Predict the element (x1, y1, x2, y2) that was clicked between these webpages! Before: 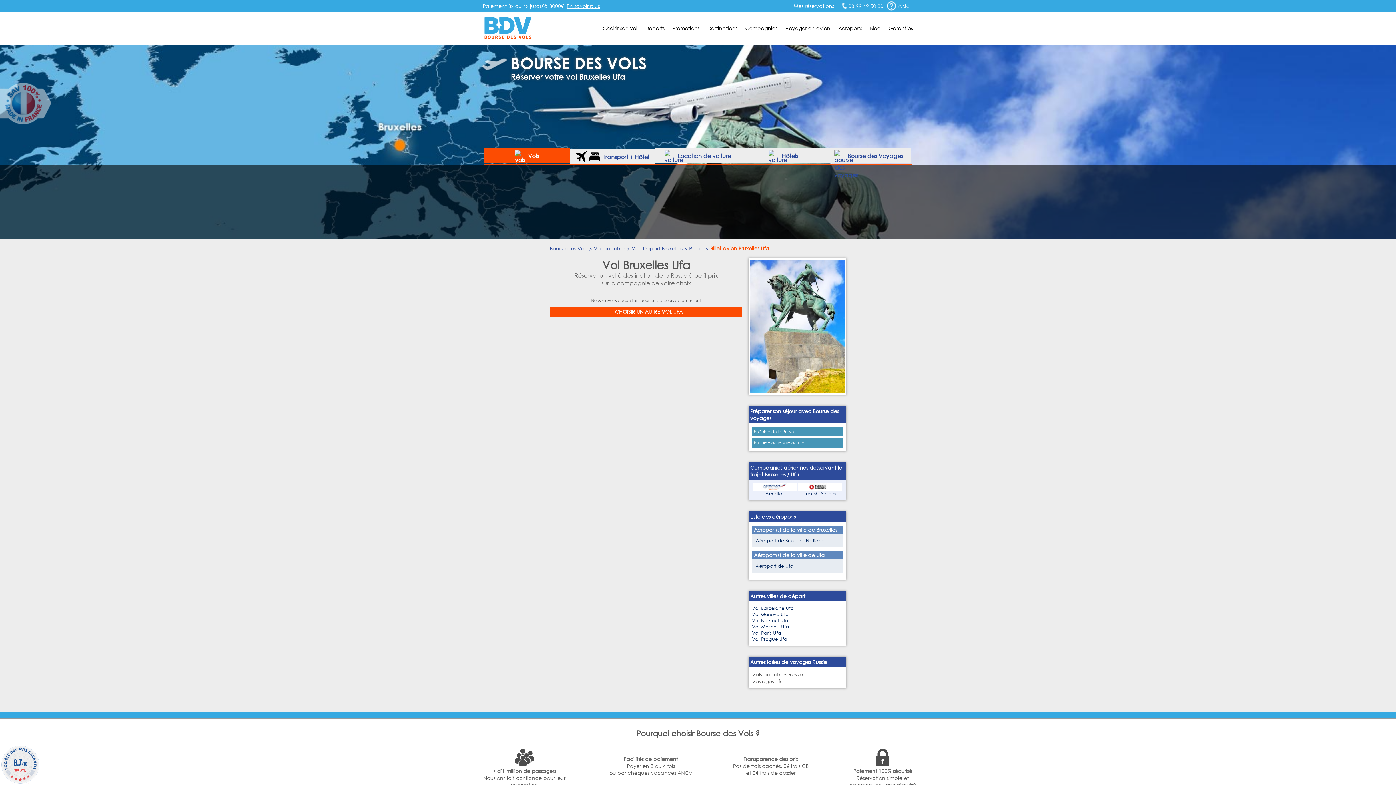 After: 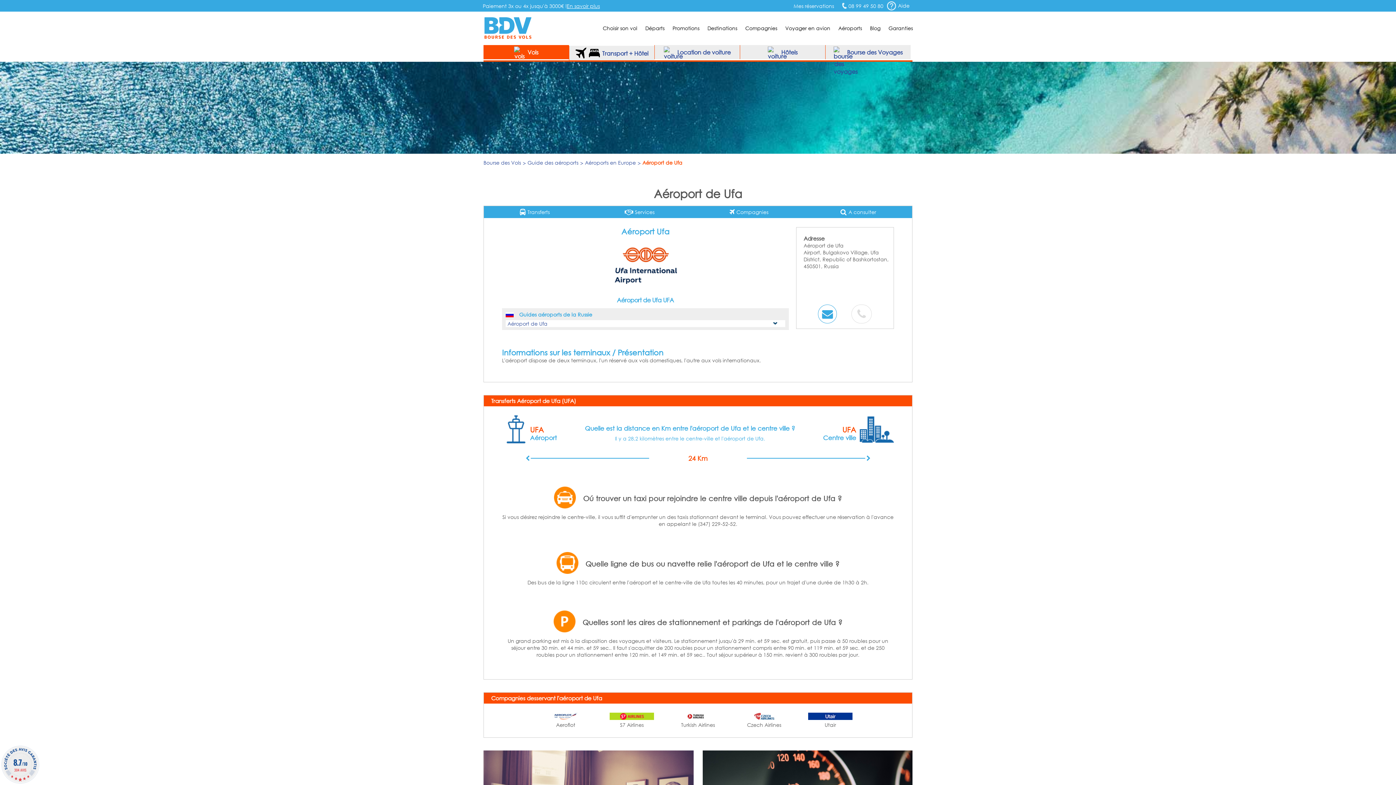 Action: label: Aéroport de Ufa bbox: (755, 563, 793, 569)